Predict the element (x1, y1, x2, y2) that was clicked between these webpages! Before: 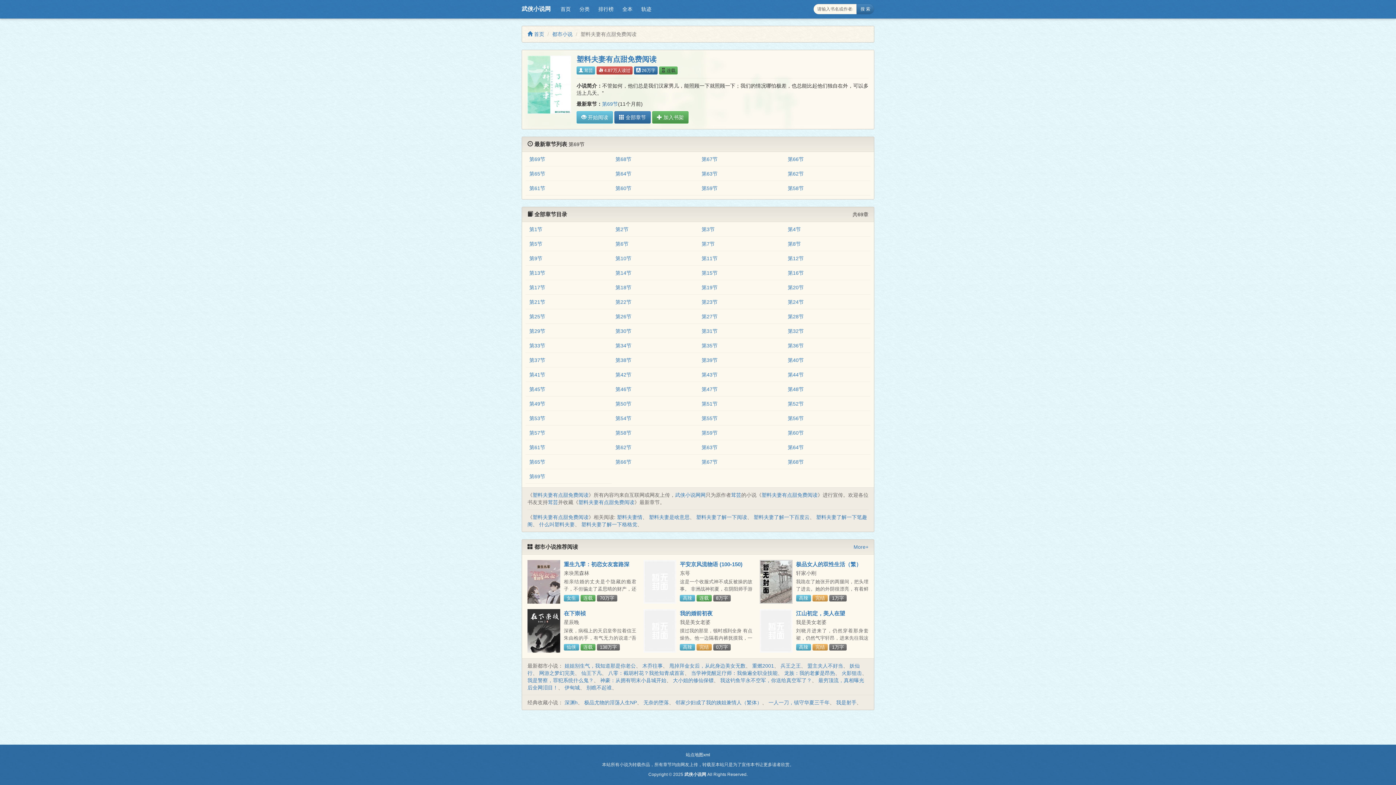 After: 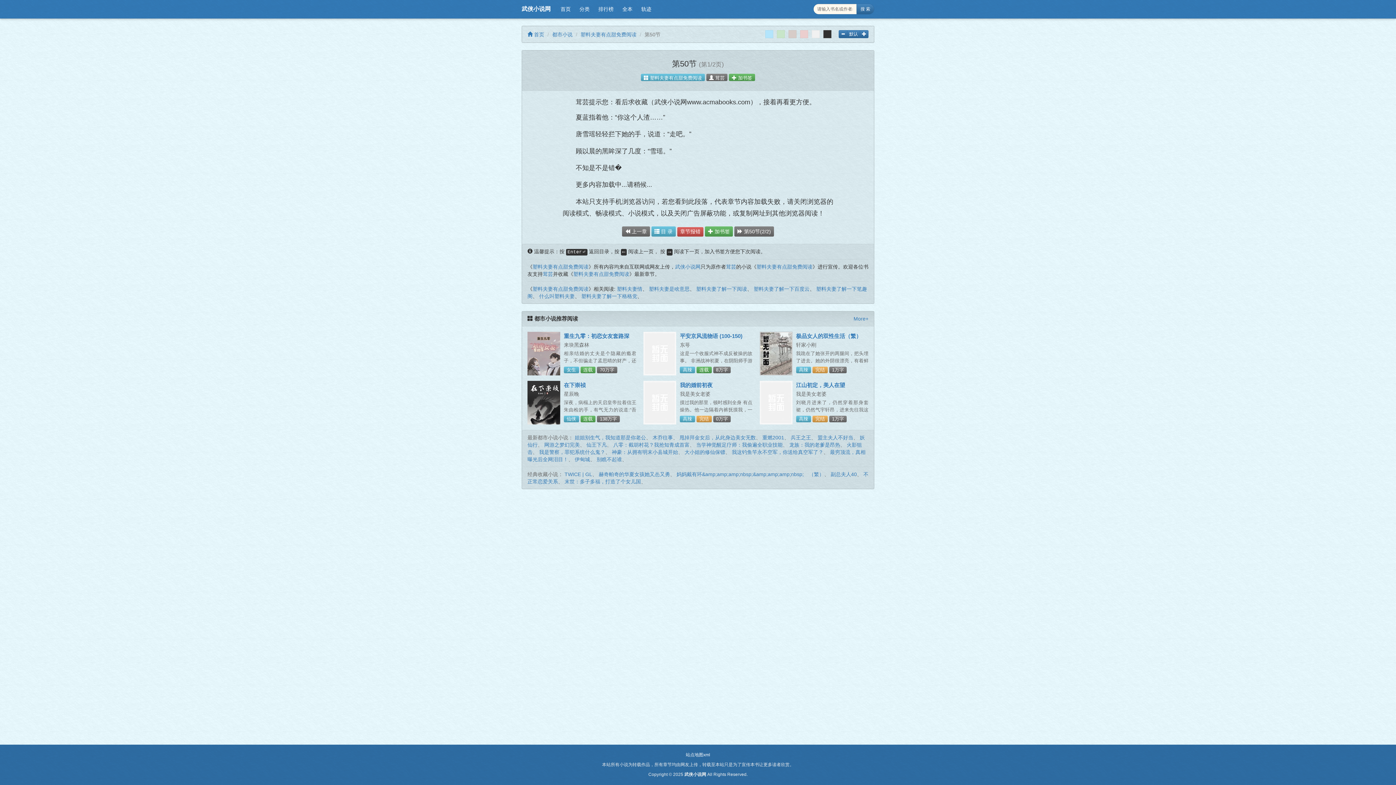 Action: bbox: (615, 401, 631, 407) label: 第50节